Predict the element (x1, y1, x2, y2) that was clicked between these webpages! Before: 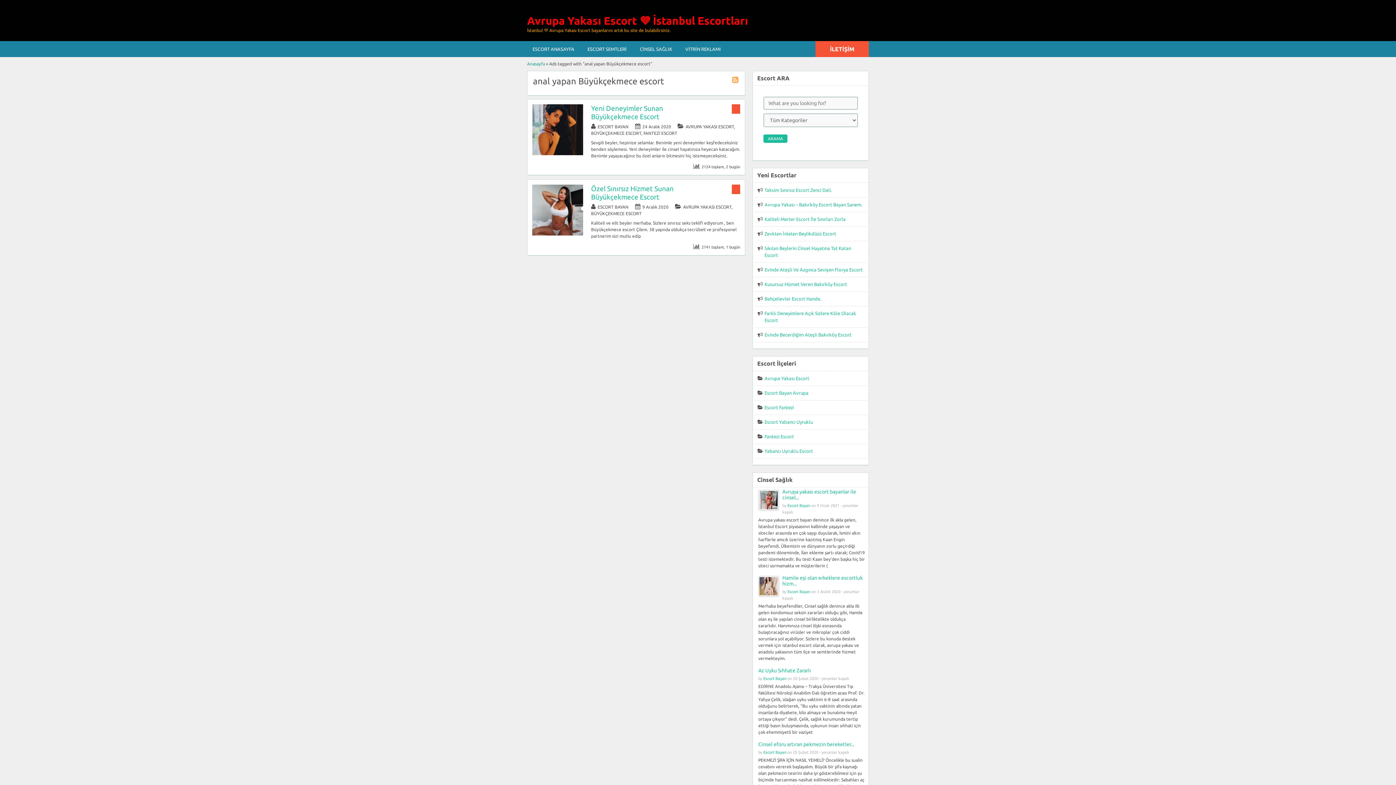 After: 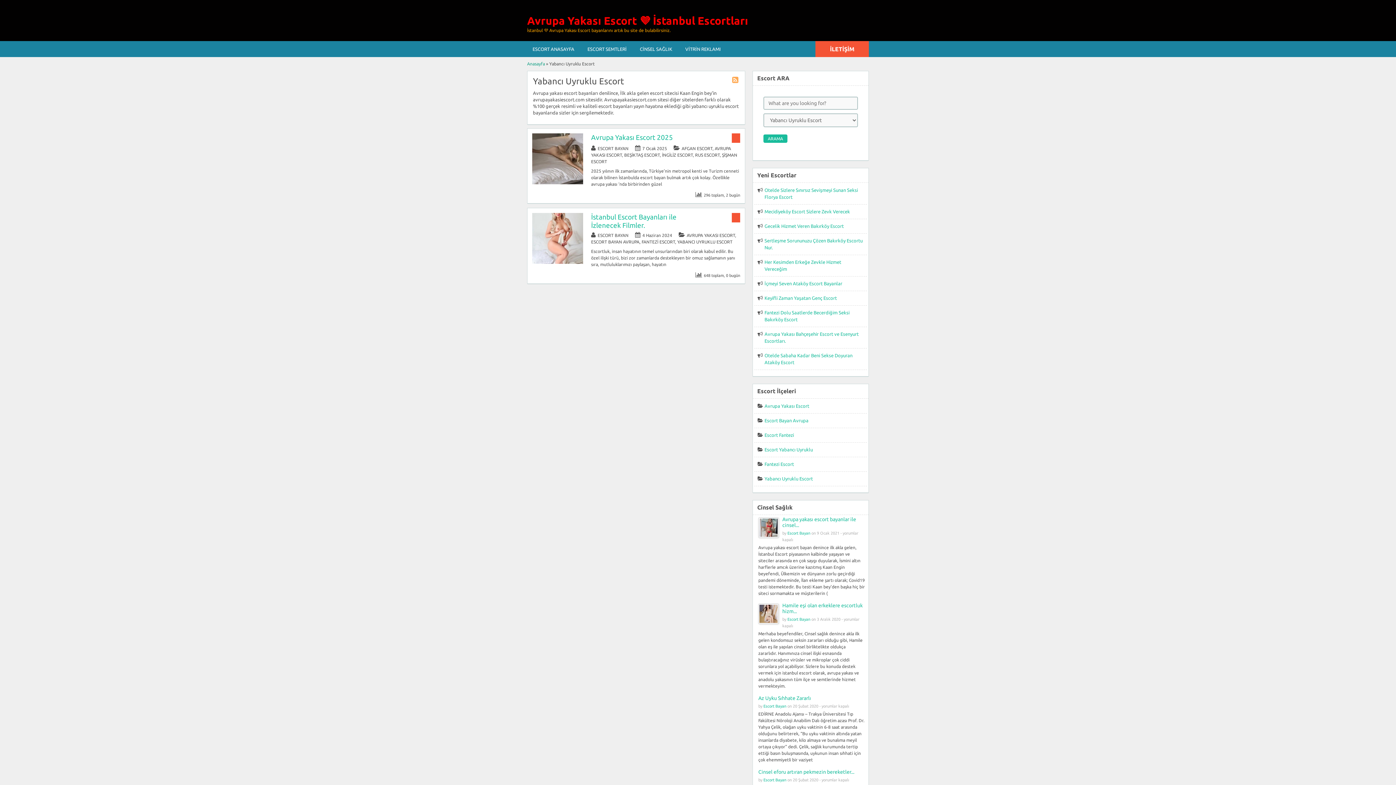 Action: label: Yabancı Uyruklu Escort bbox: (764, 448, 813, 453)